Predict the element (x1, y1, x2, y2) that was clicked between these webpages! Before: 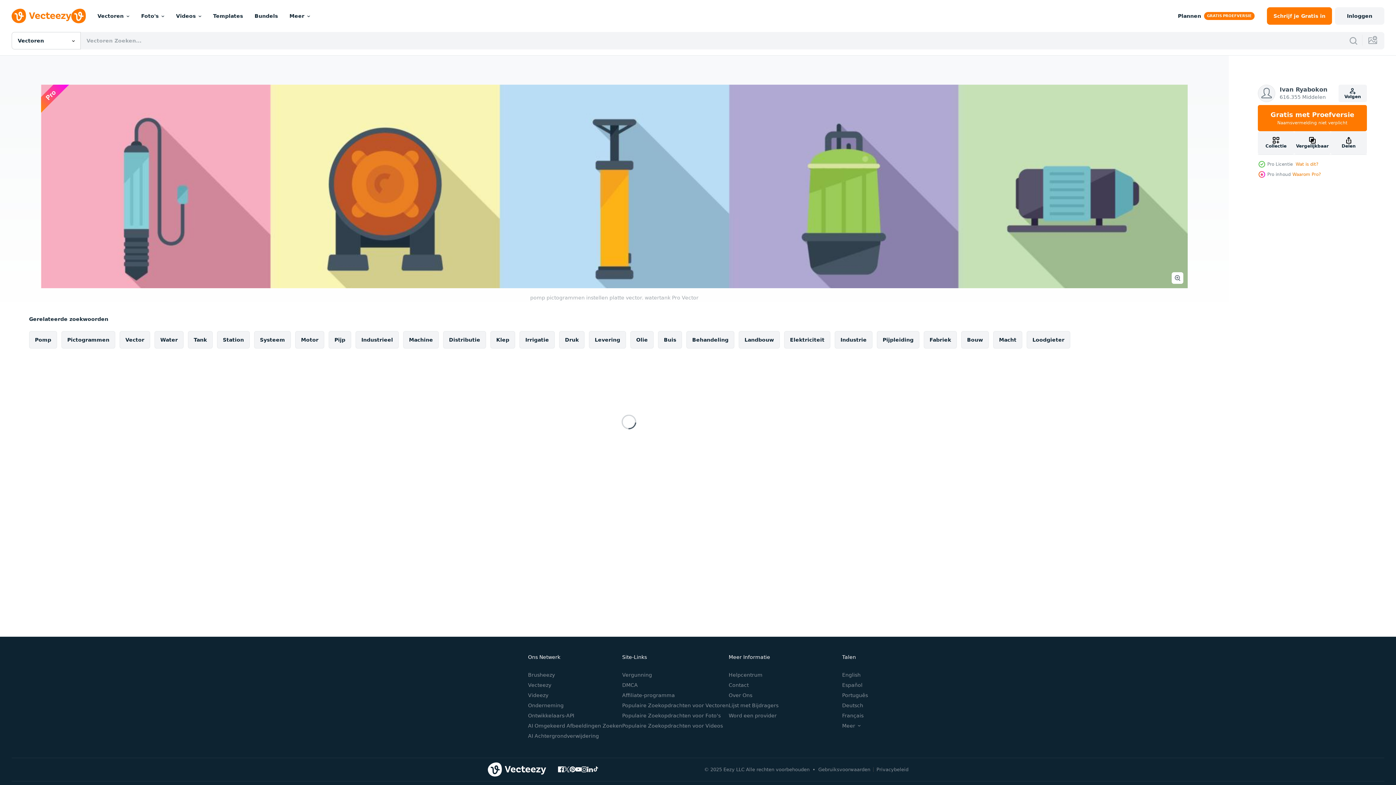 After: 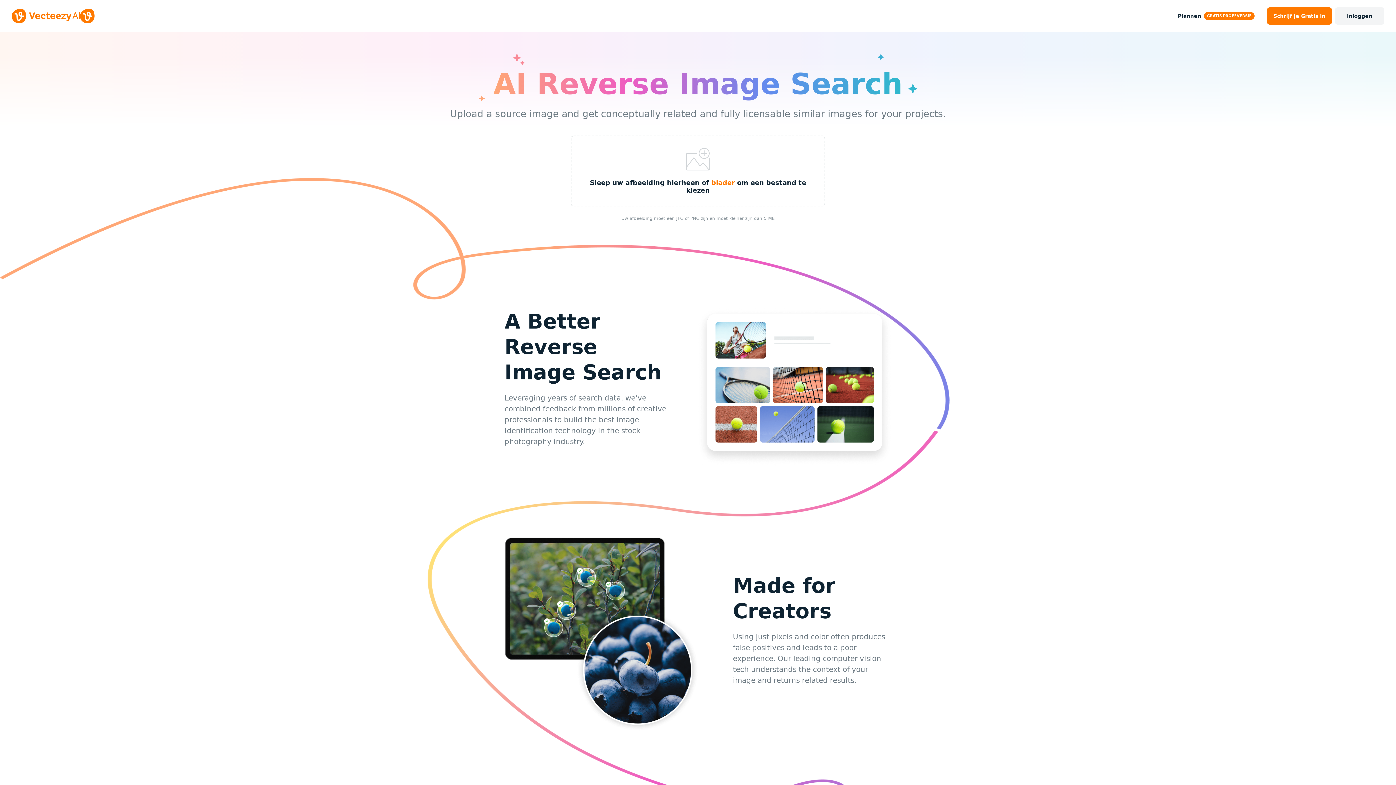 Action: bbox: (528, 723, 622, 728) label: AI Omgekeerd Afbeeldingen Zoeken